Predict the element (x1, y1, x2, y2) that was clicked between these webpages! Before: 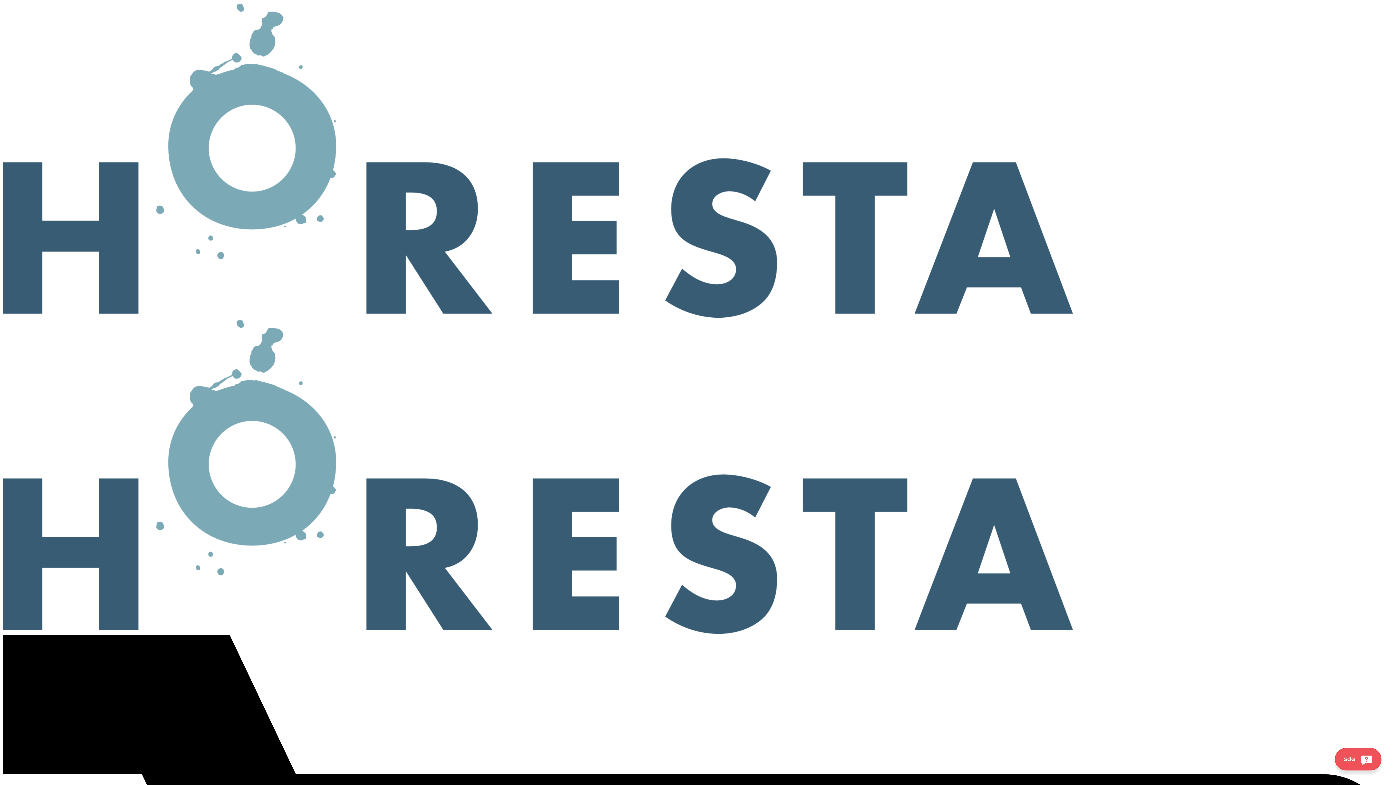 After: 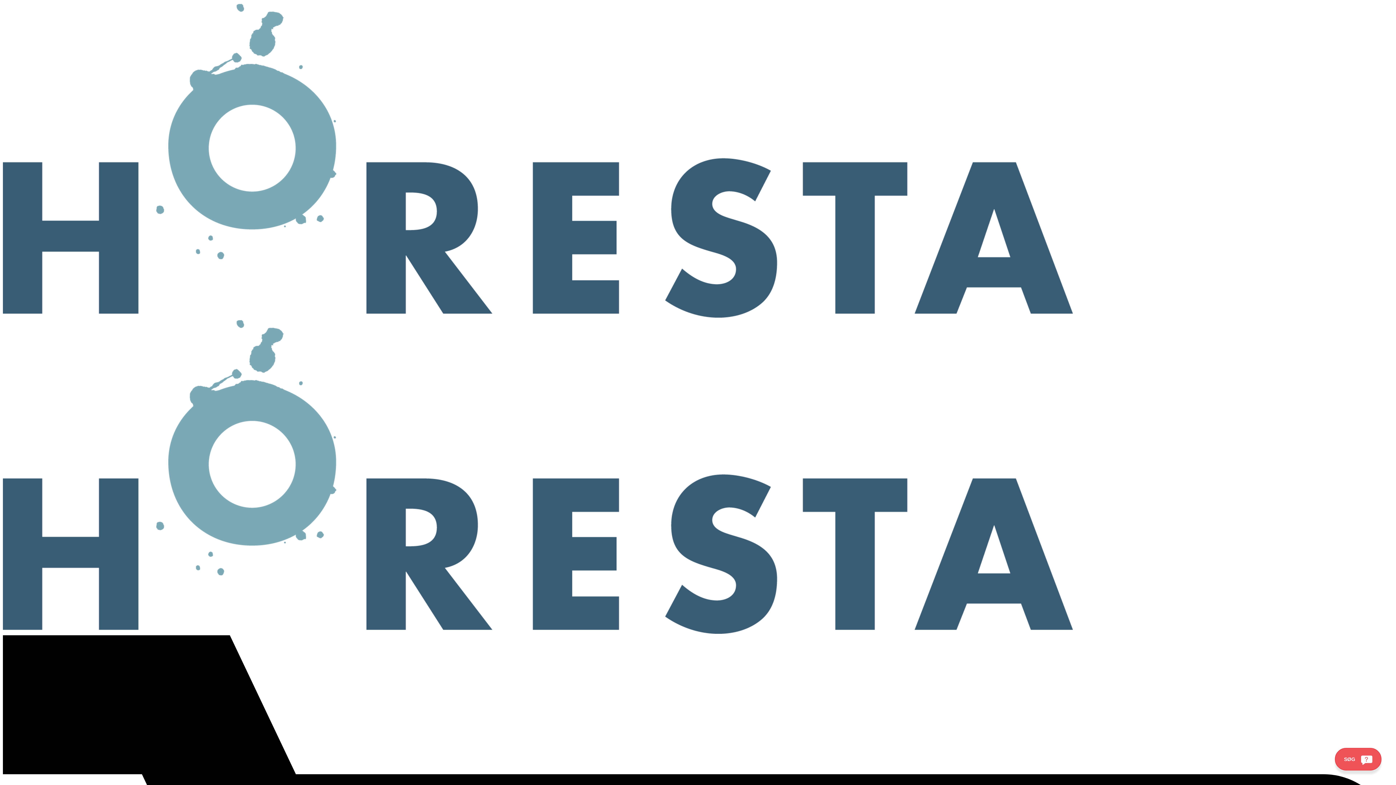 Action: label:   bbox: (2, 312, 1073, 635)